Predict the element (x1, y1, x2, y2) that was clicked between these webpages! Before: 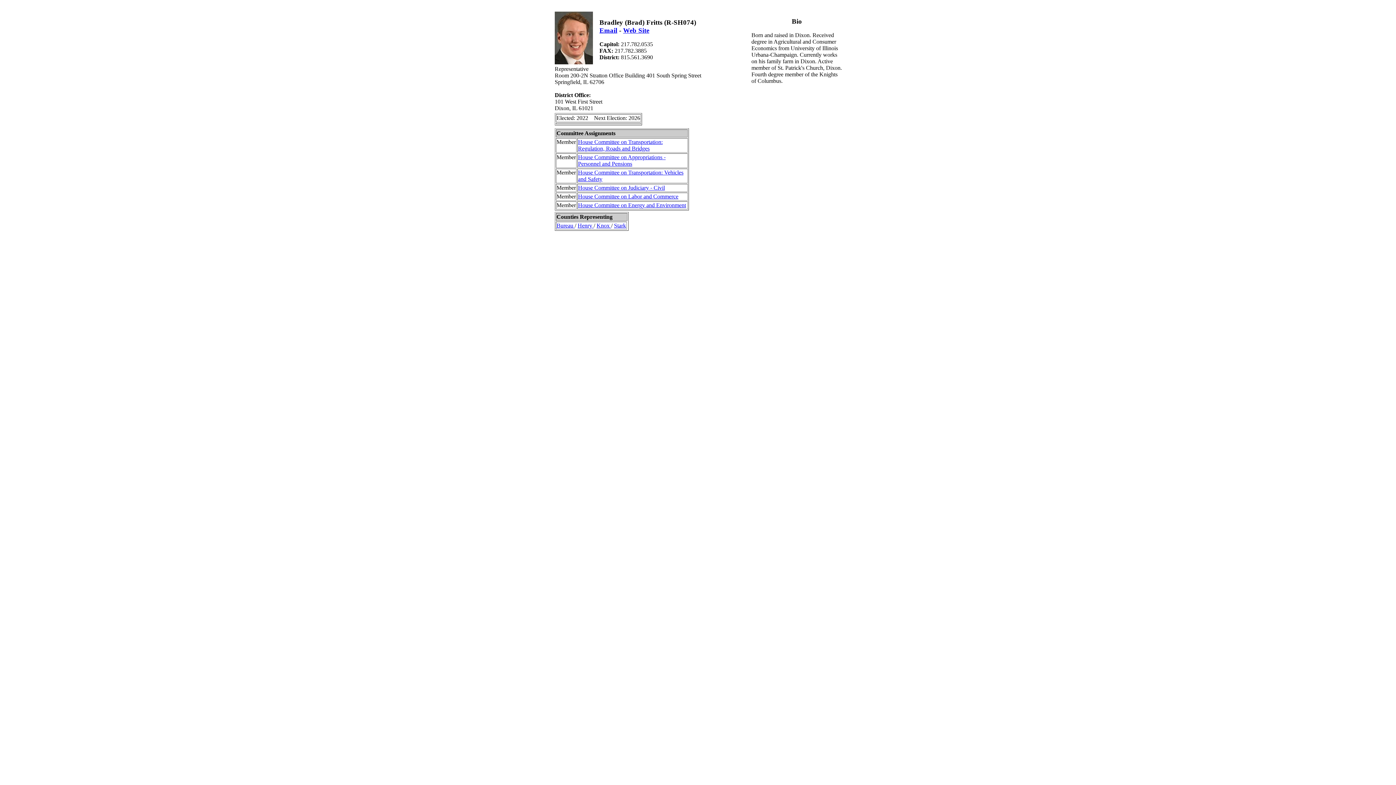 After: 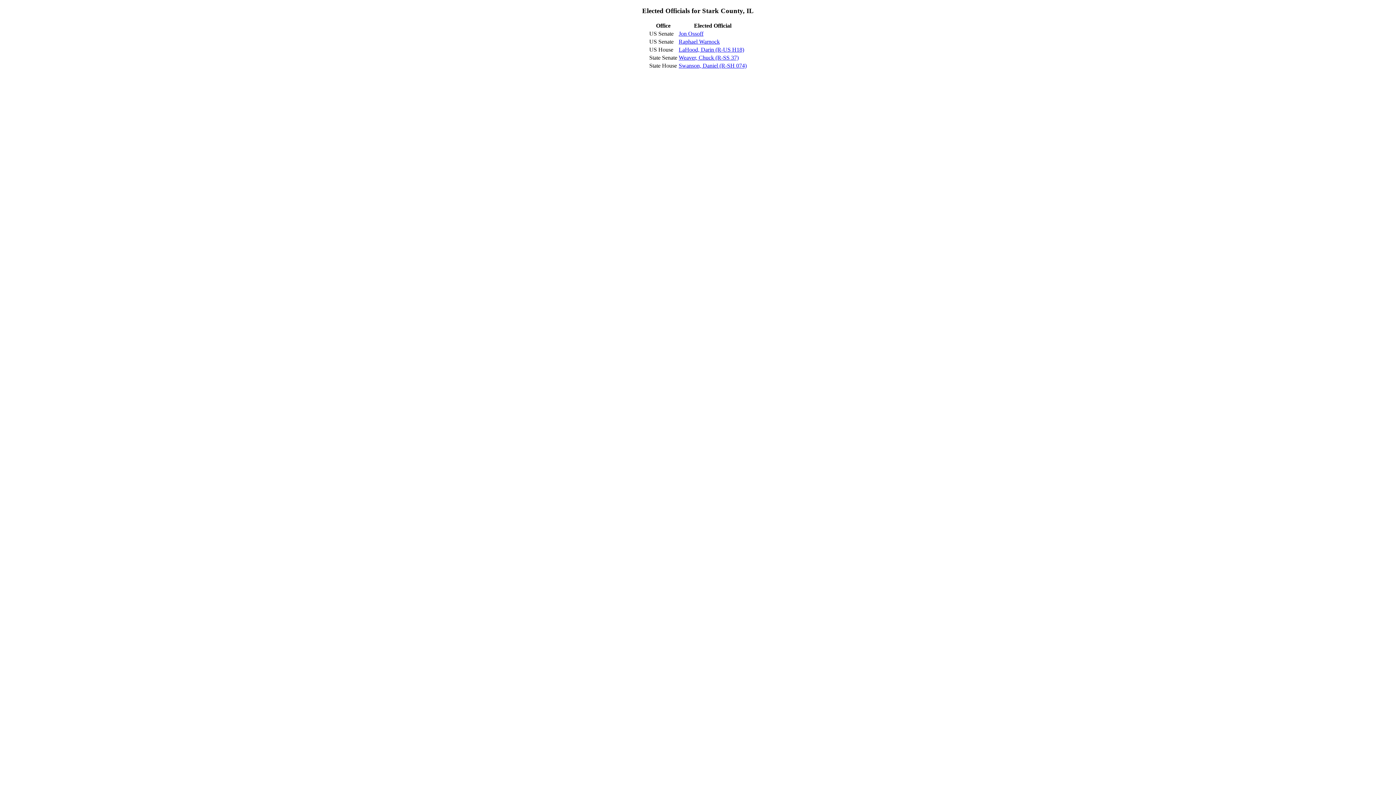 Action: bbox: (614, 222, 626, 228) label: Stark